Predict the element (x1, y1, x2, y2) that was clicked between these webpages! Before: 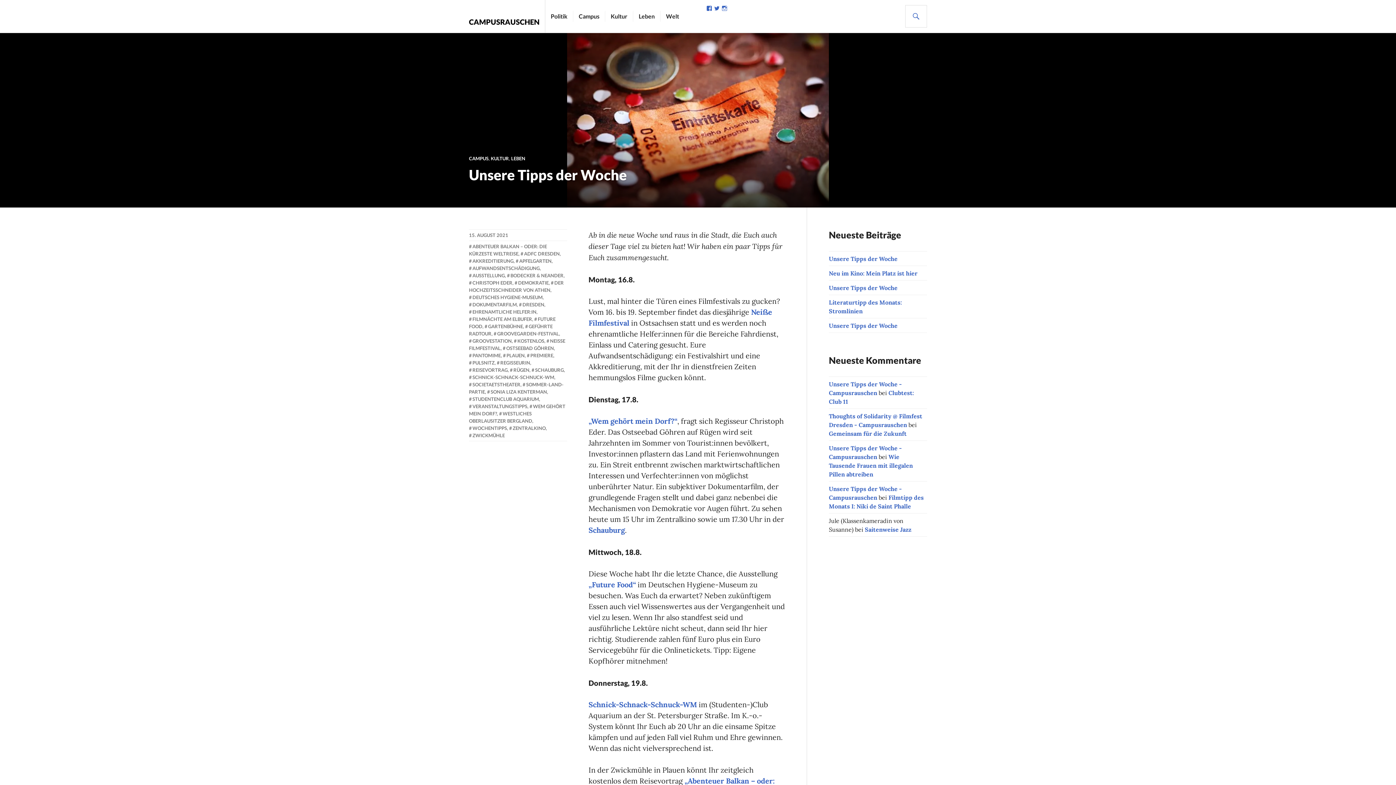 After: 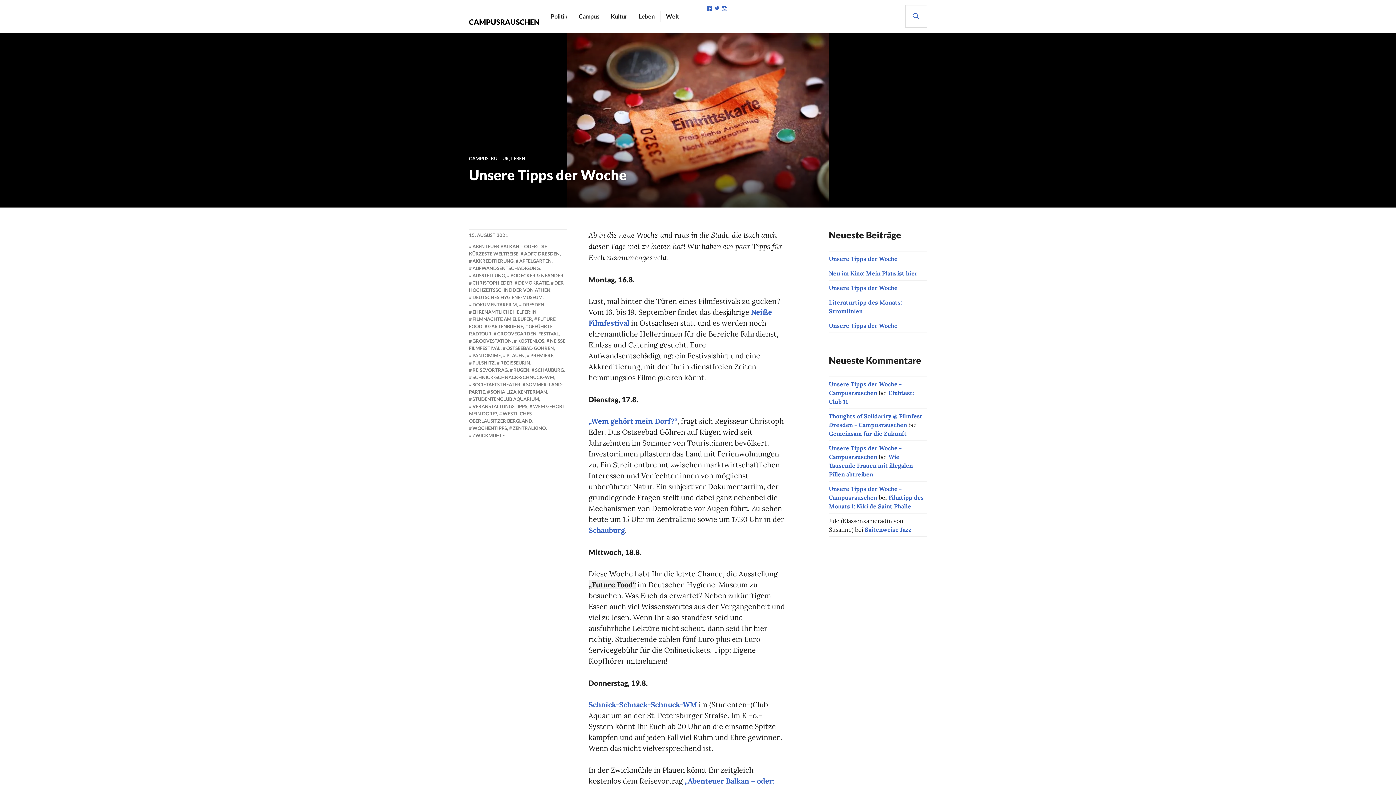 Action: label: „Future Food“ bbox: (588, 580, 636, 589)